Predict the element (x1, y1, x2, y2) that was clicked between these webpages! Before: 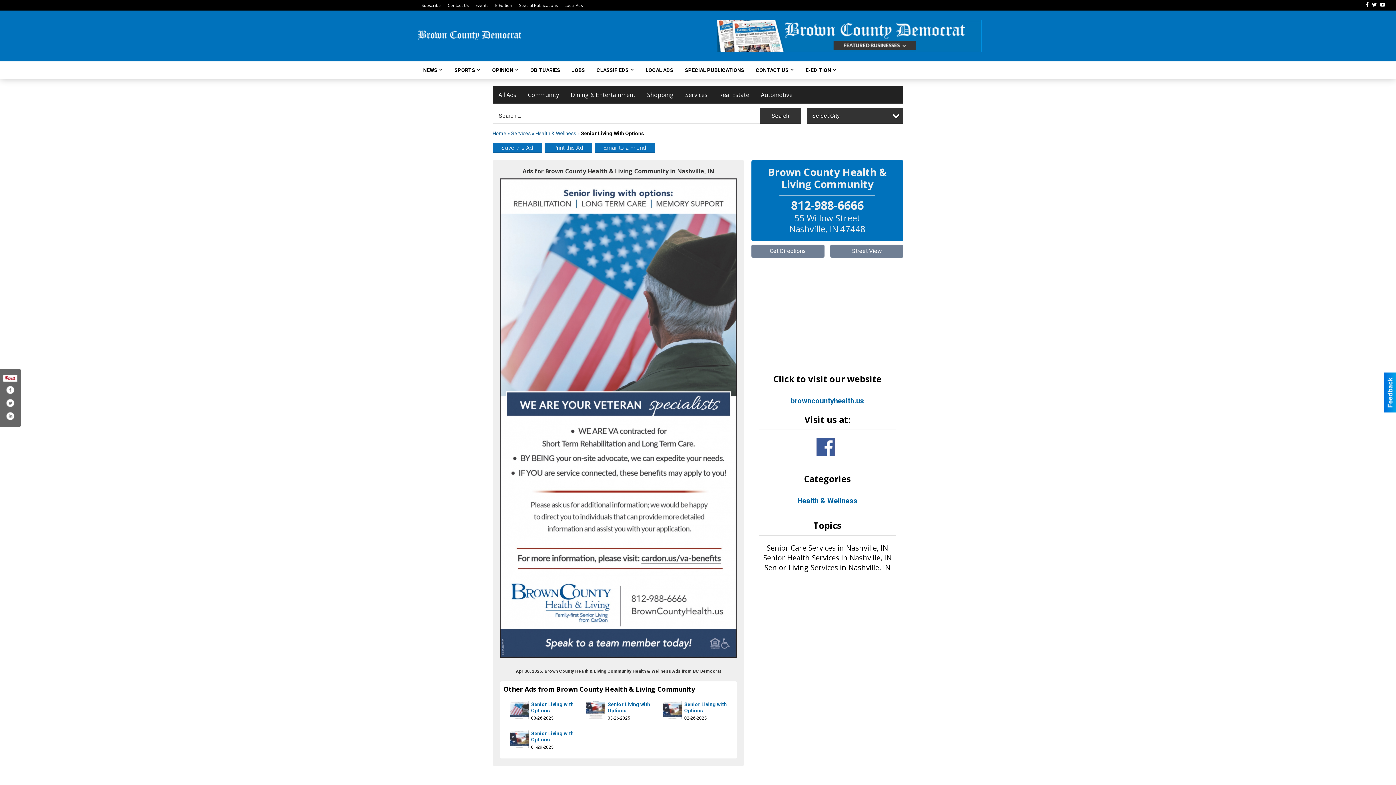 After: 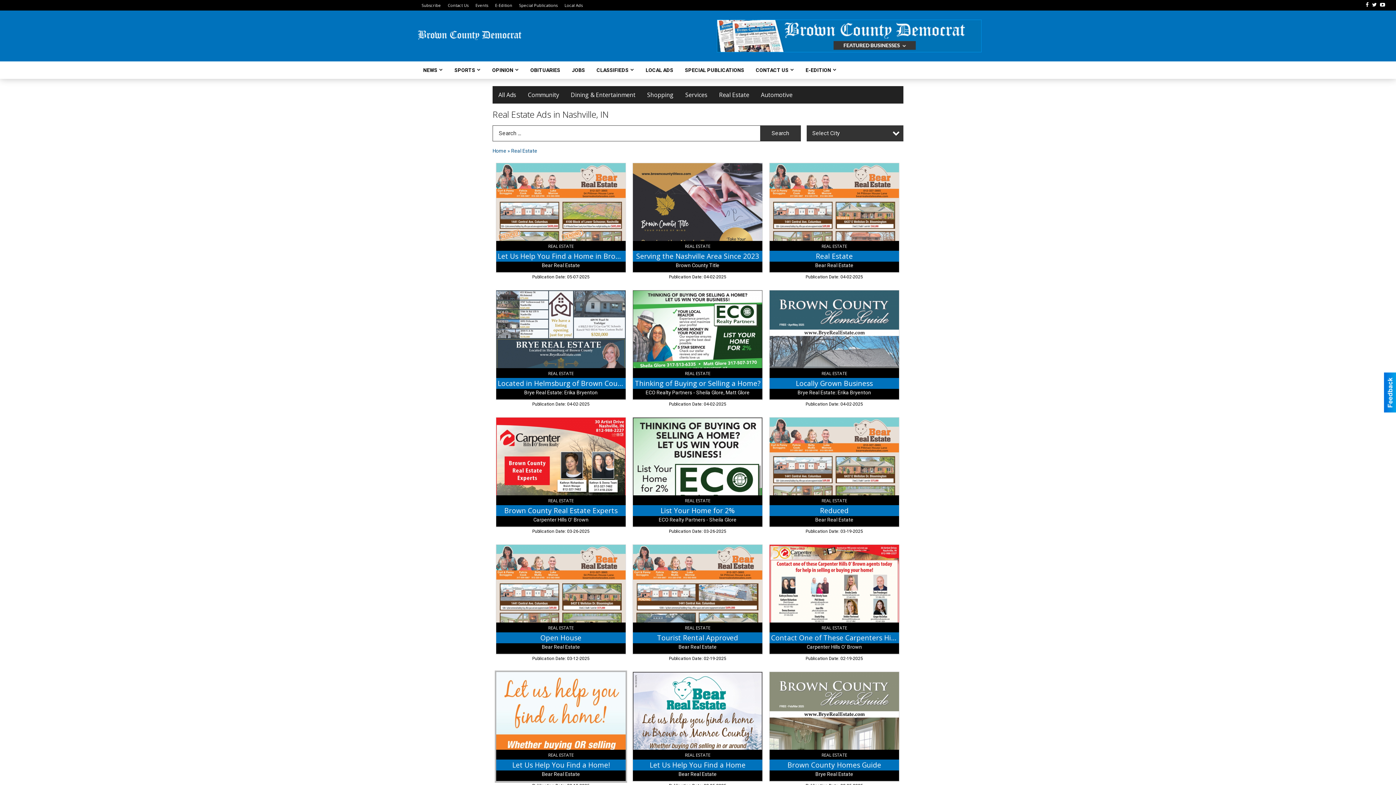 Action: bbox: (713, 86, 755, 103) label: Real Estate